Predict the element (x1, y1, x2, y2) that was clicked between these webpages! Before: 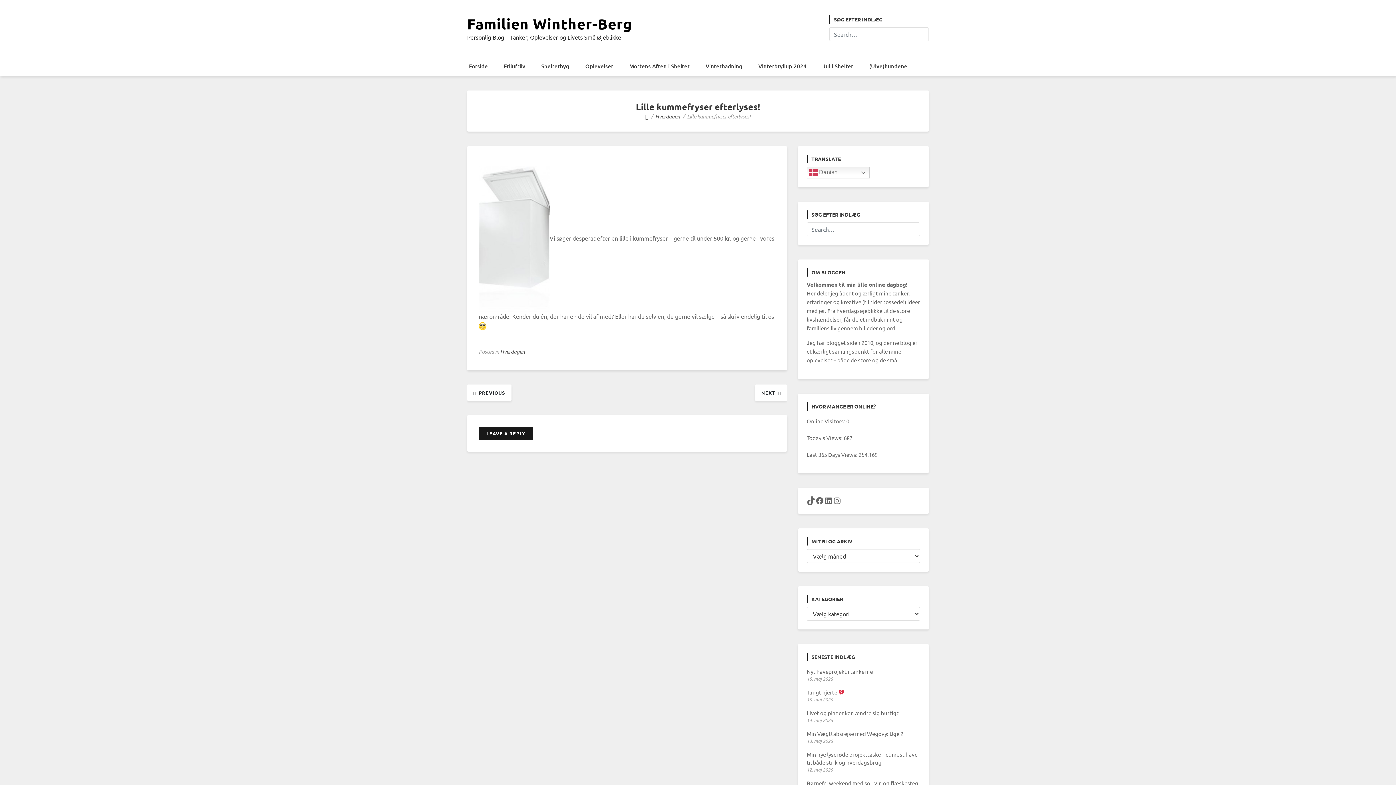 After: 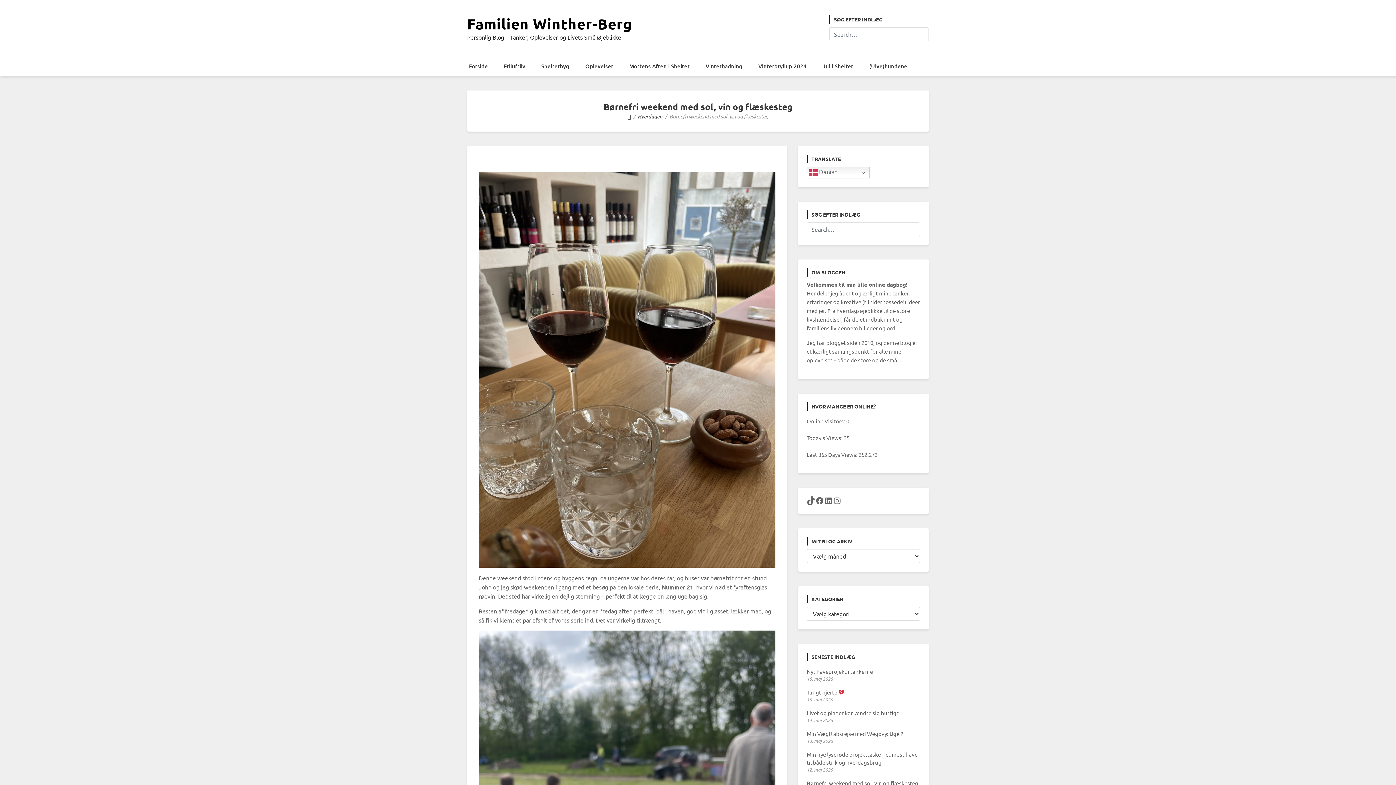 Action: bbox: (806, 780, 918, 786) label: Børnefri weekend med sol, vin og flæskesteg